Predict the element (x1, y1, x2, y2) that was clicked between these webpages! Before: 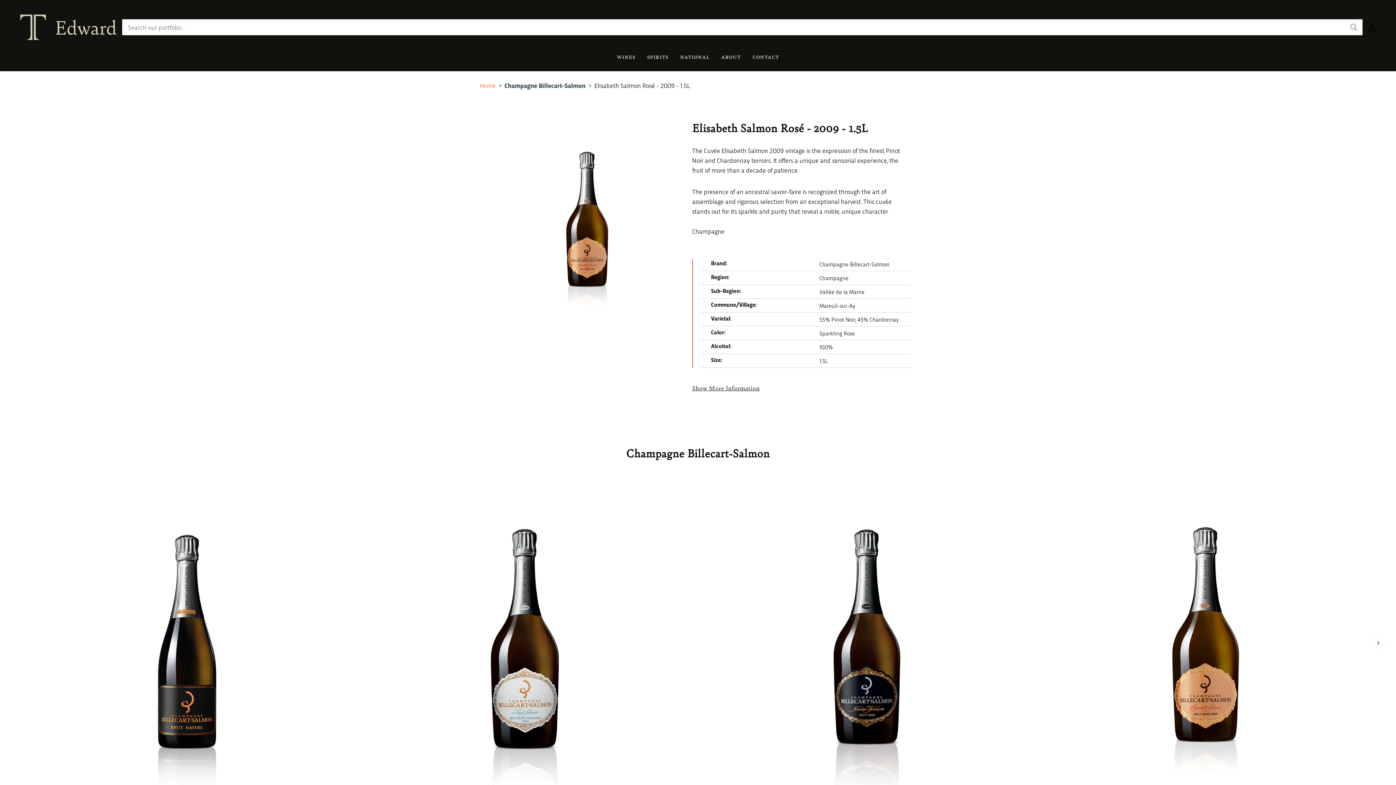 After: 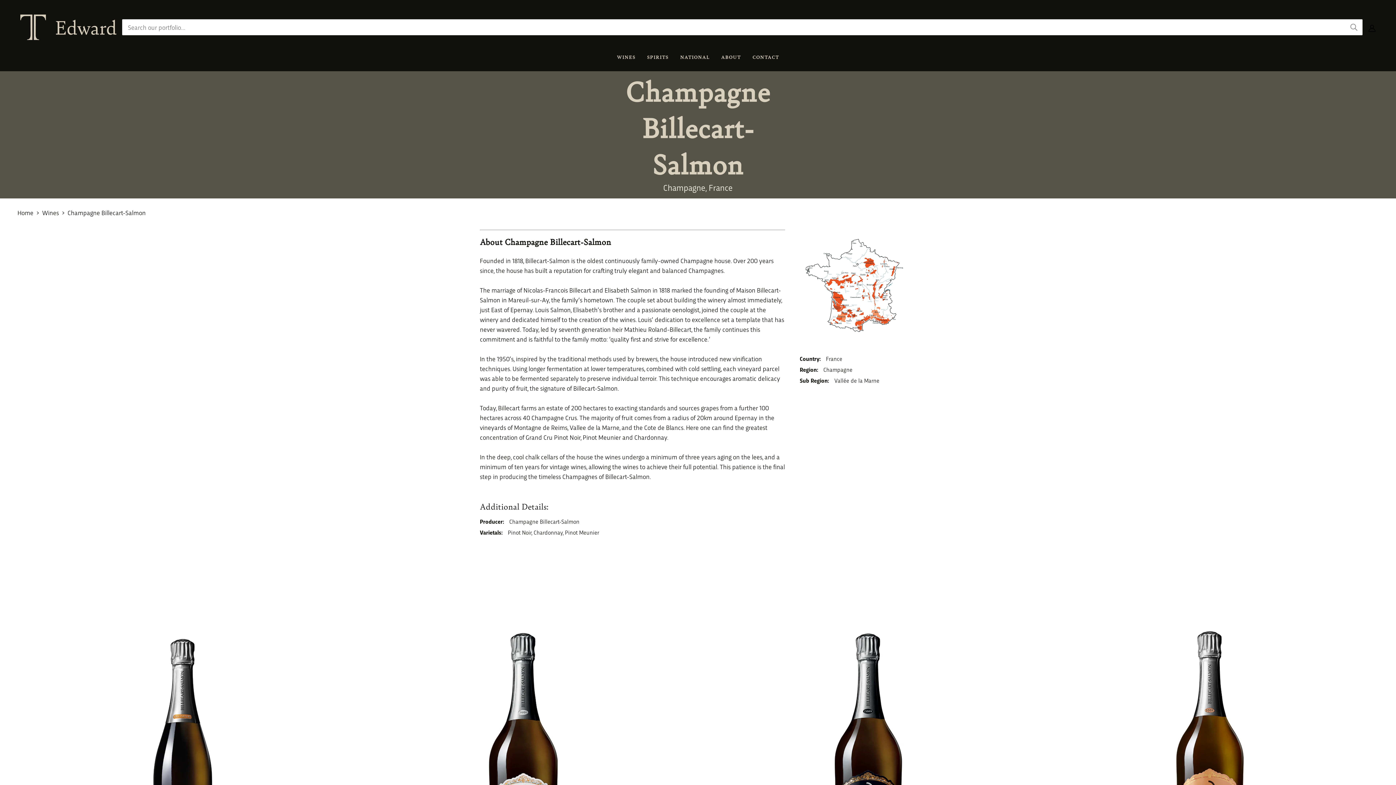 Action: bbox: (504, 83, 585, 89) label: Champagne Billecart-Salmon